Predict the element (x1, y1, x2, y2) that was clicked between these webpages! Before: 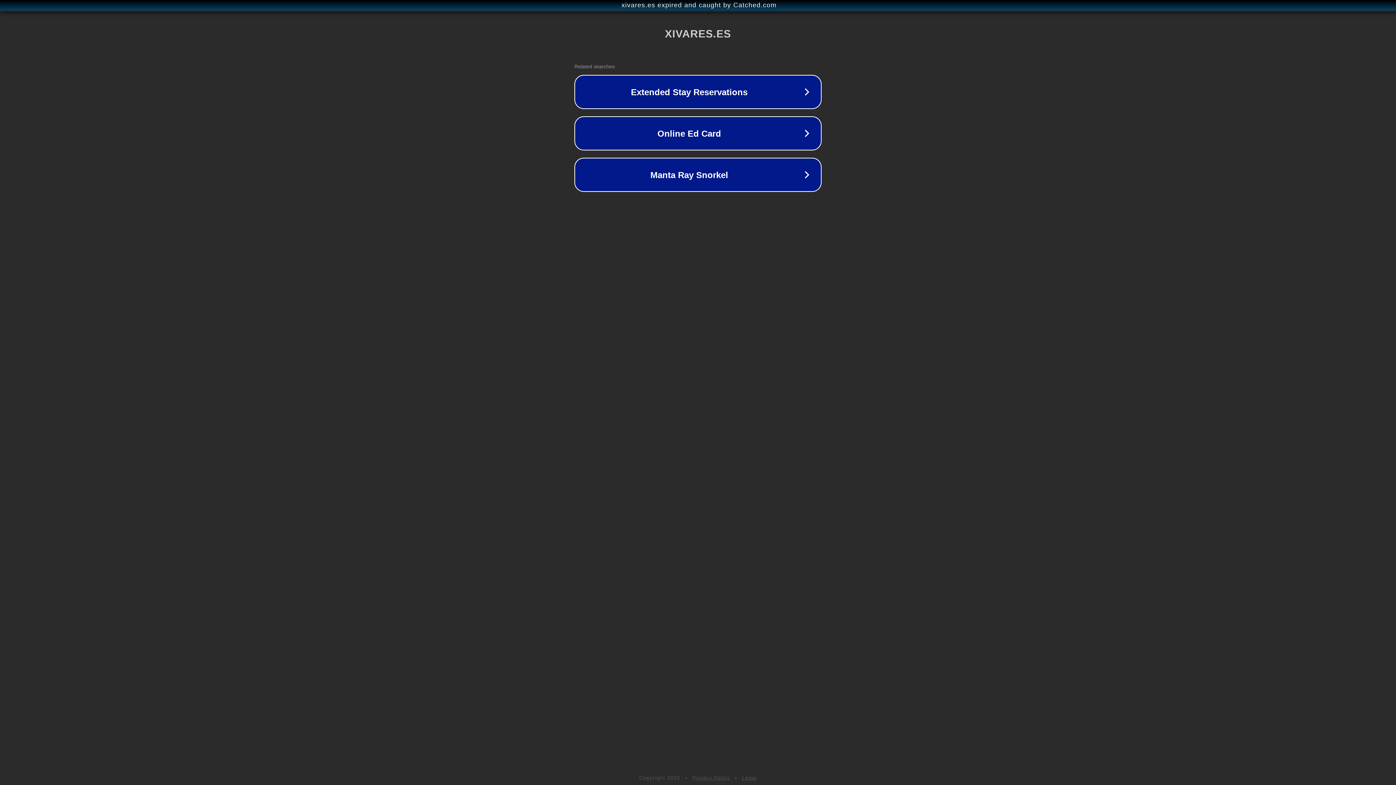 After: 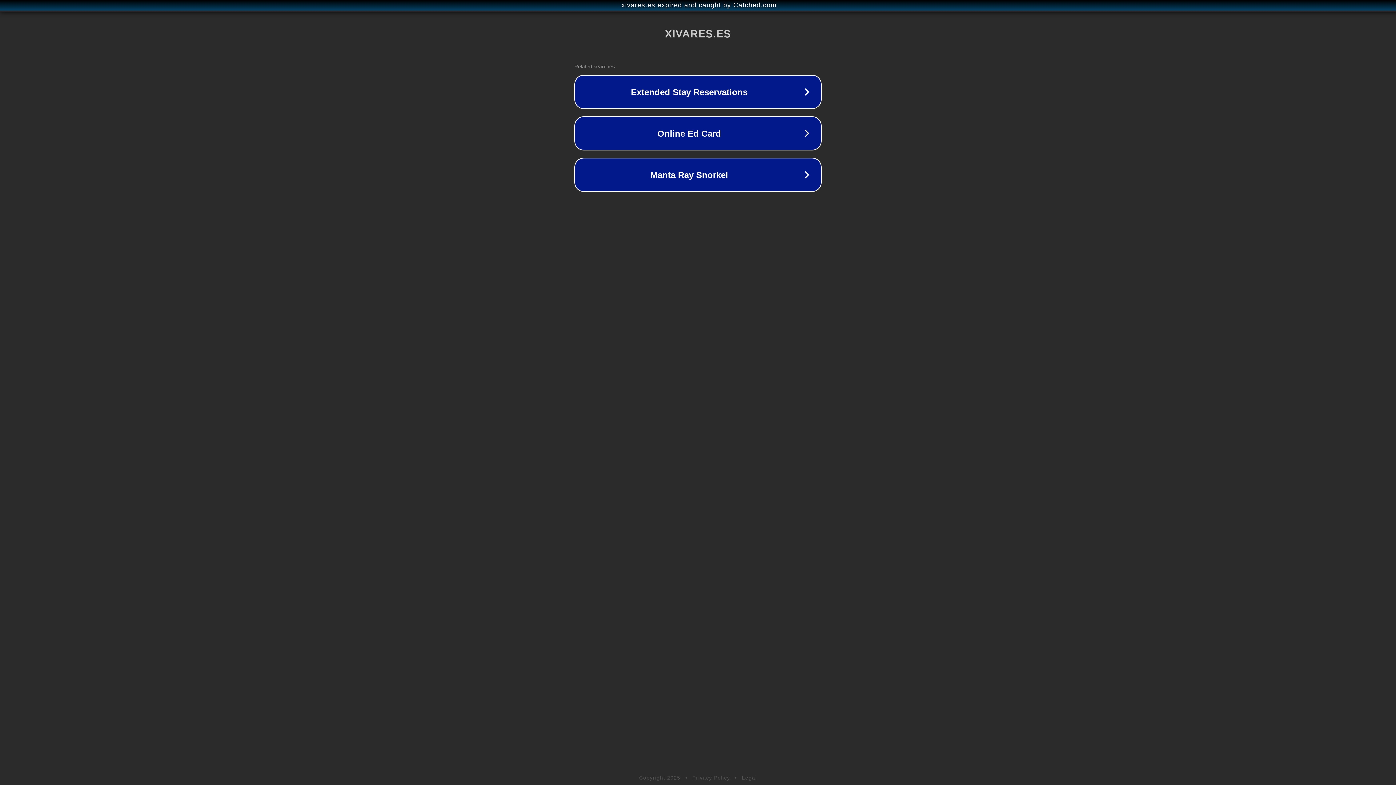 Action: bbox: (692, 775, 730, 781) label: Privacy Policy